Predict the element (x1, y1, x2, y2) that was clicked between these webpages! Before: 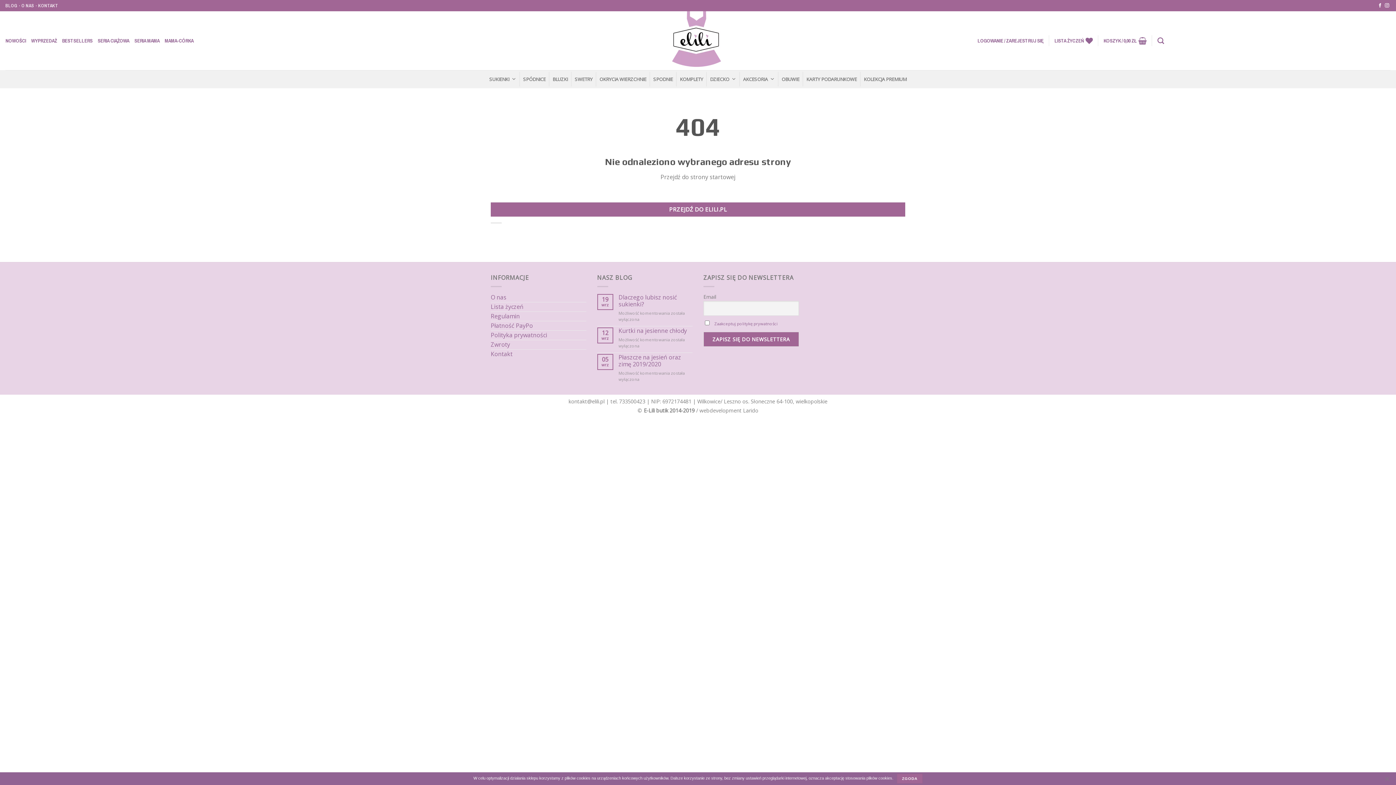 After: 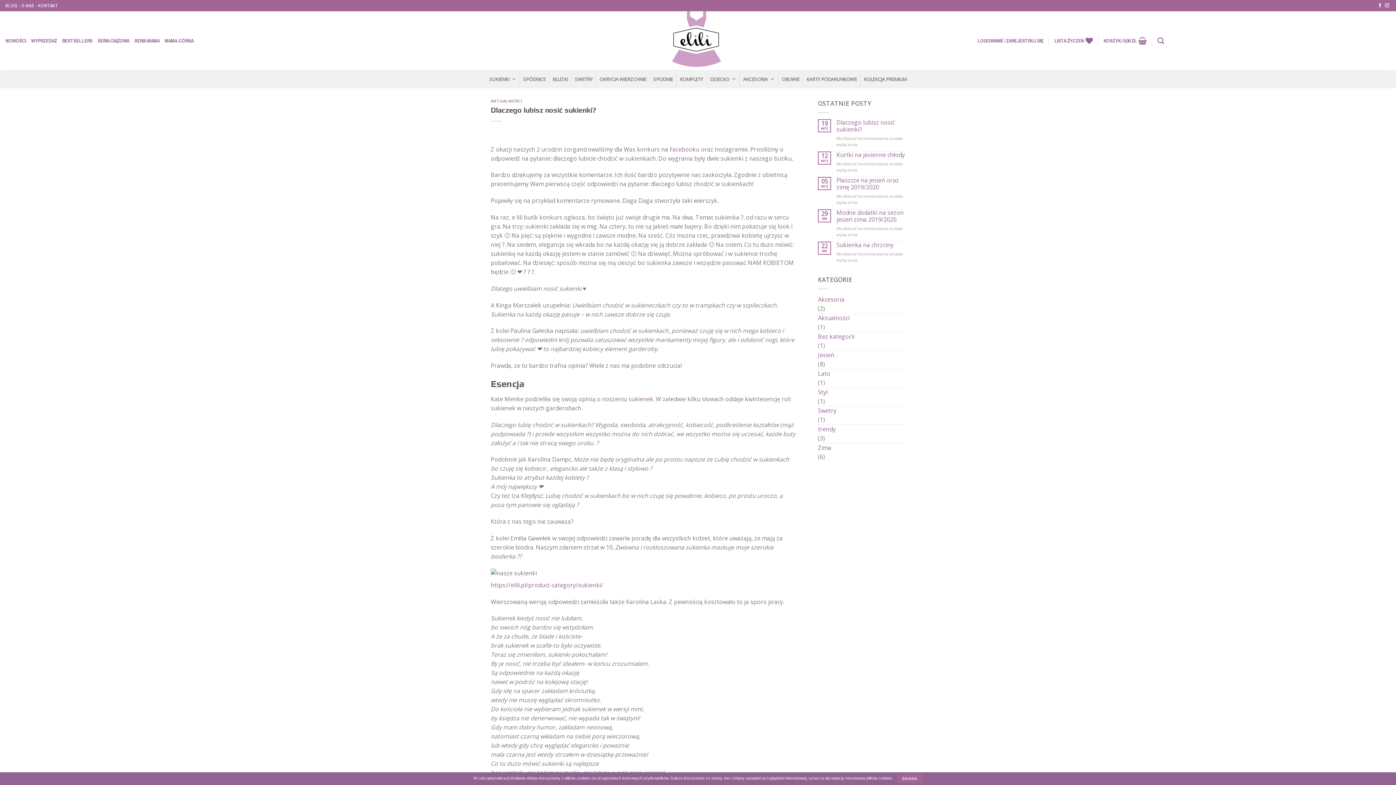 Action: bbox: (618, 294, 692, 308) label: Dlaczego lubisz nosić sukienki?